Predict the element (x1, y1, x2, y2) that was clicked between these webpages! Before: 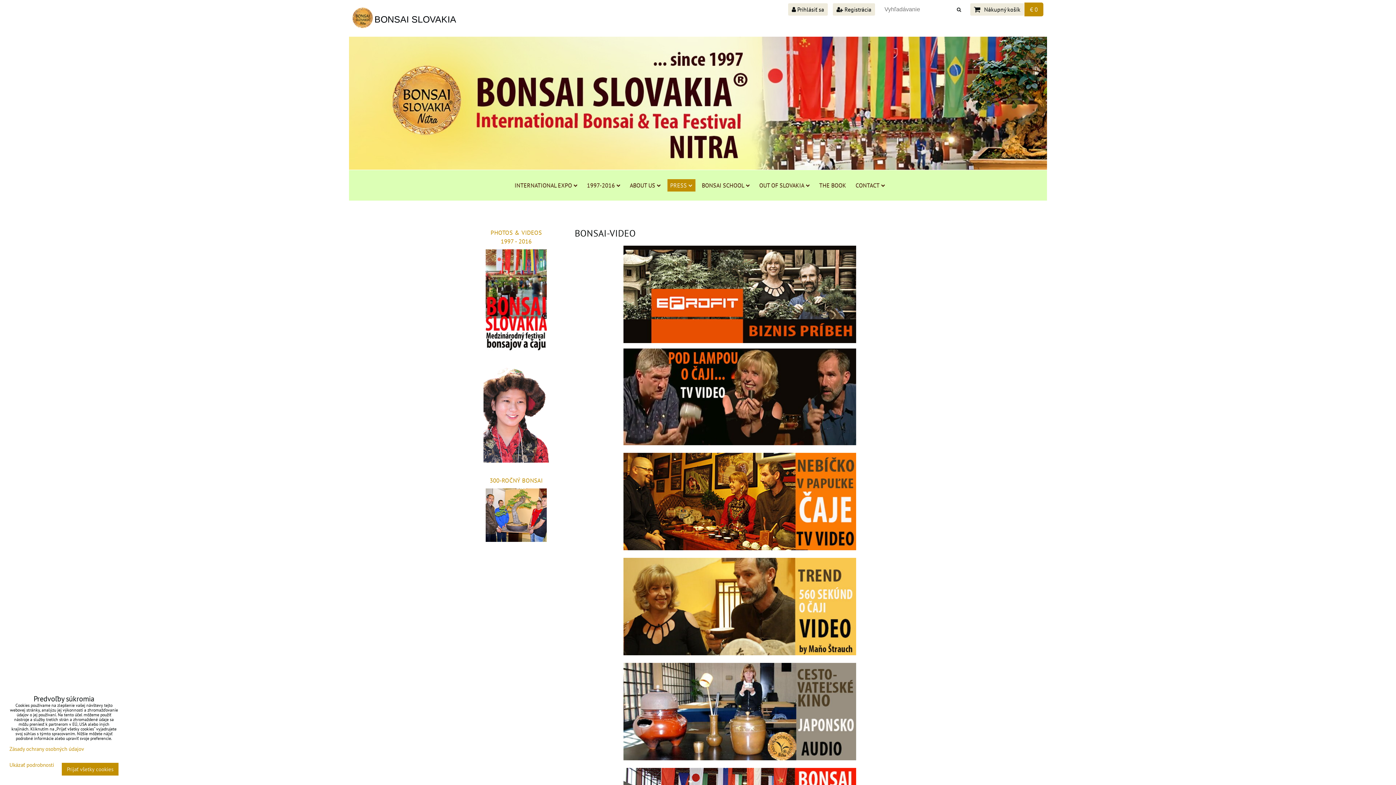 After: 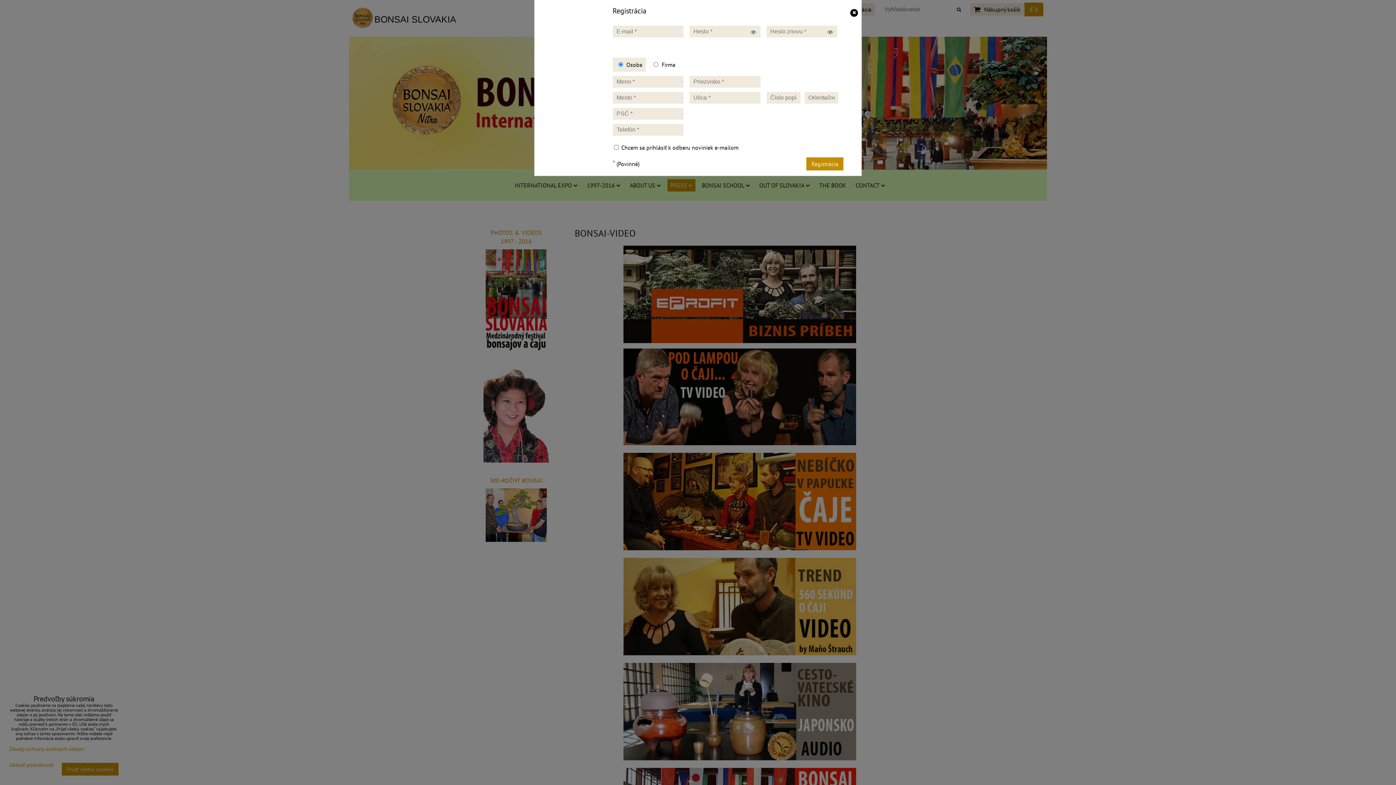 Action: label:  Registrácia bbox: (832, 2, 876, 16)